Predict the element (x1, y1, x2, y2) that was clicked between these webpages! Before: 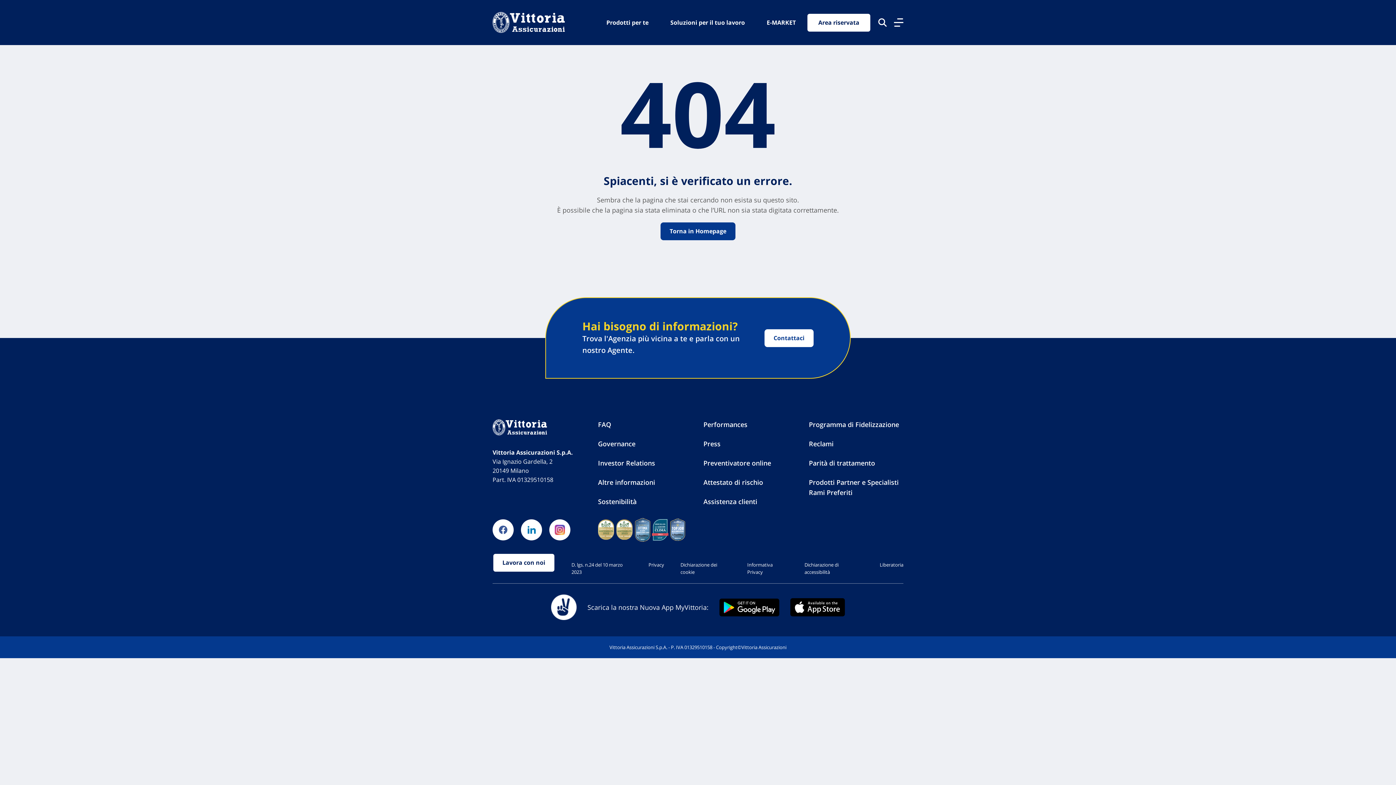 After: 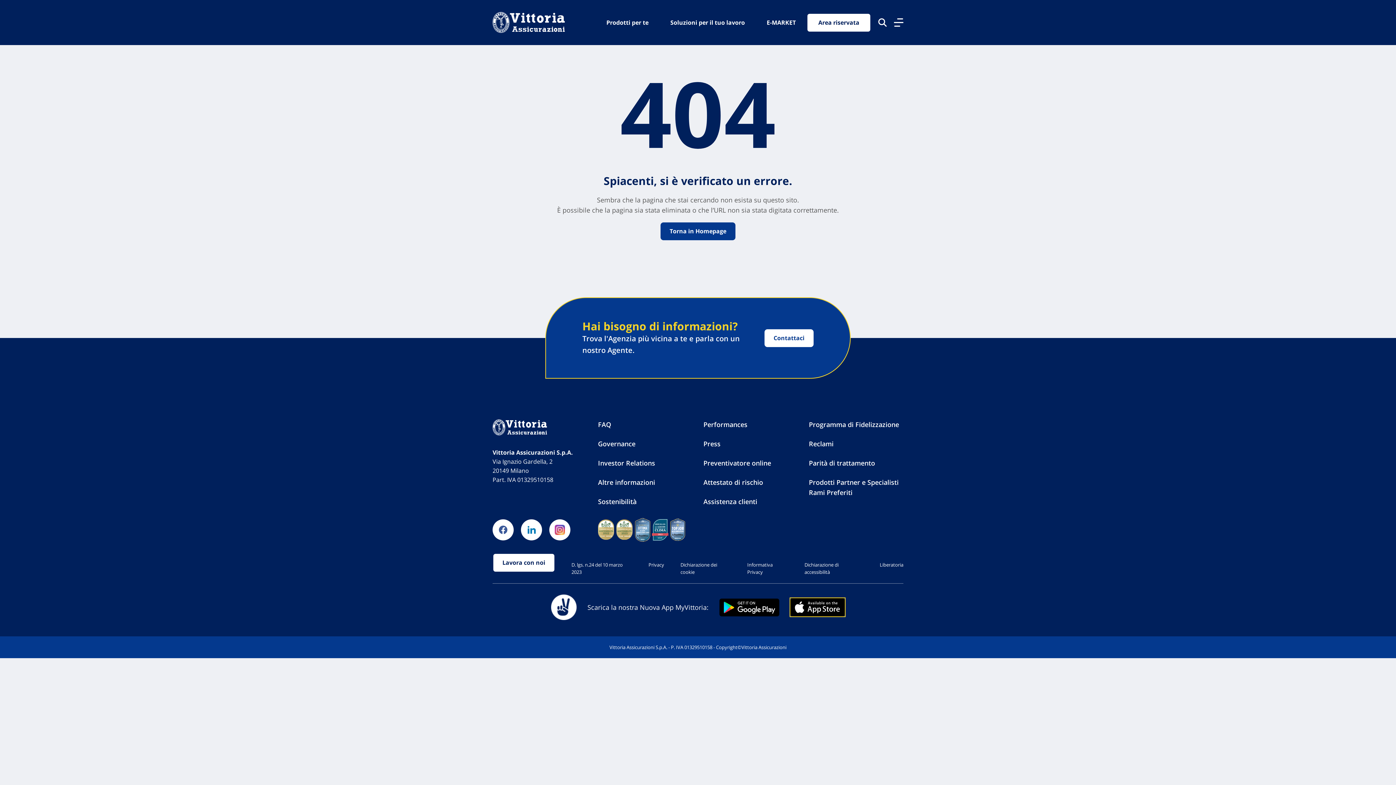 Action: bbox: (790, 598, 845, 616)